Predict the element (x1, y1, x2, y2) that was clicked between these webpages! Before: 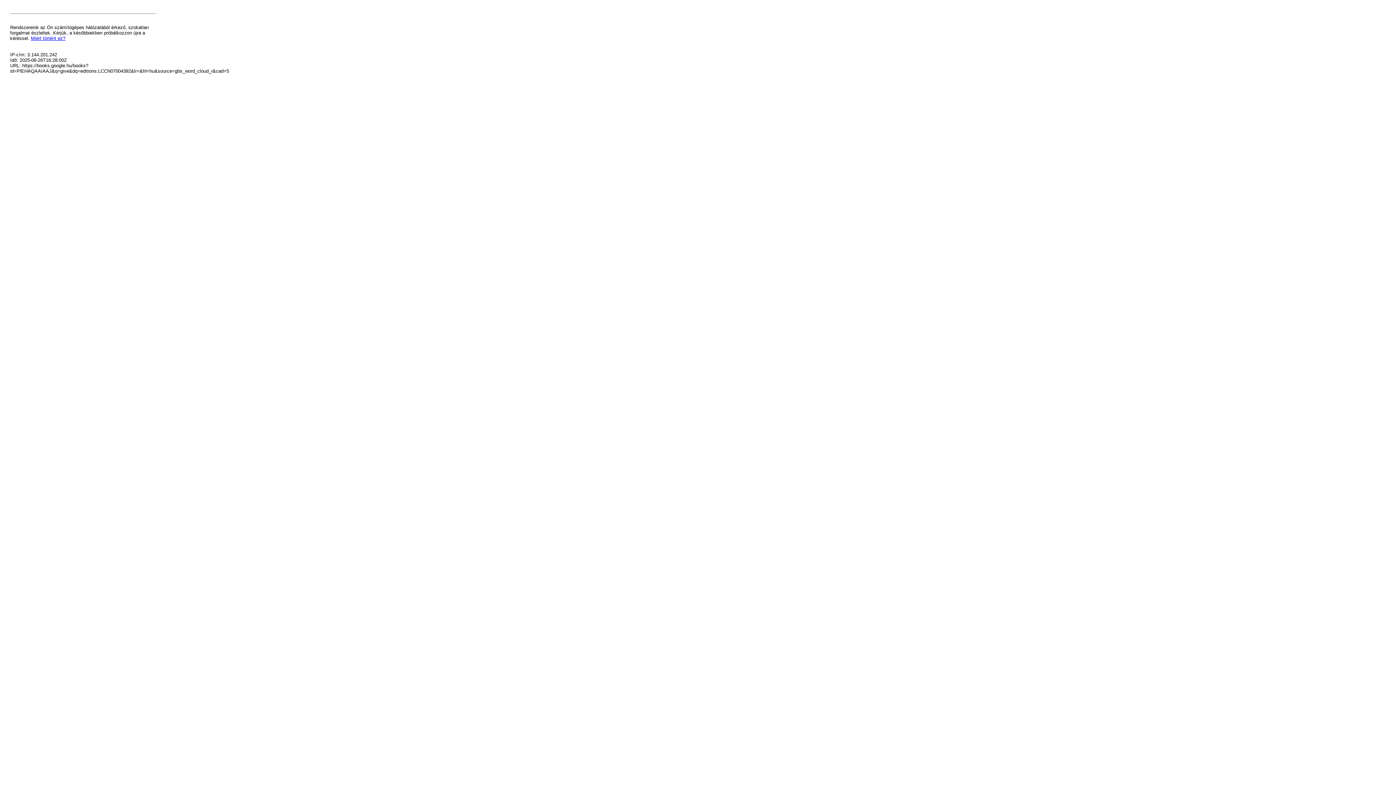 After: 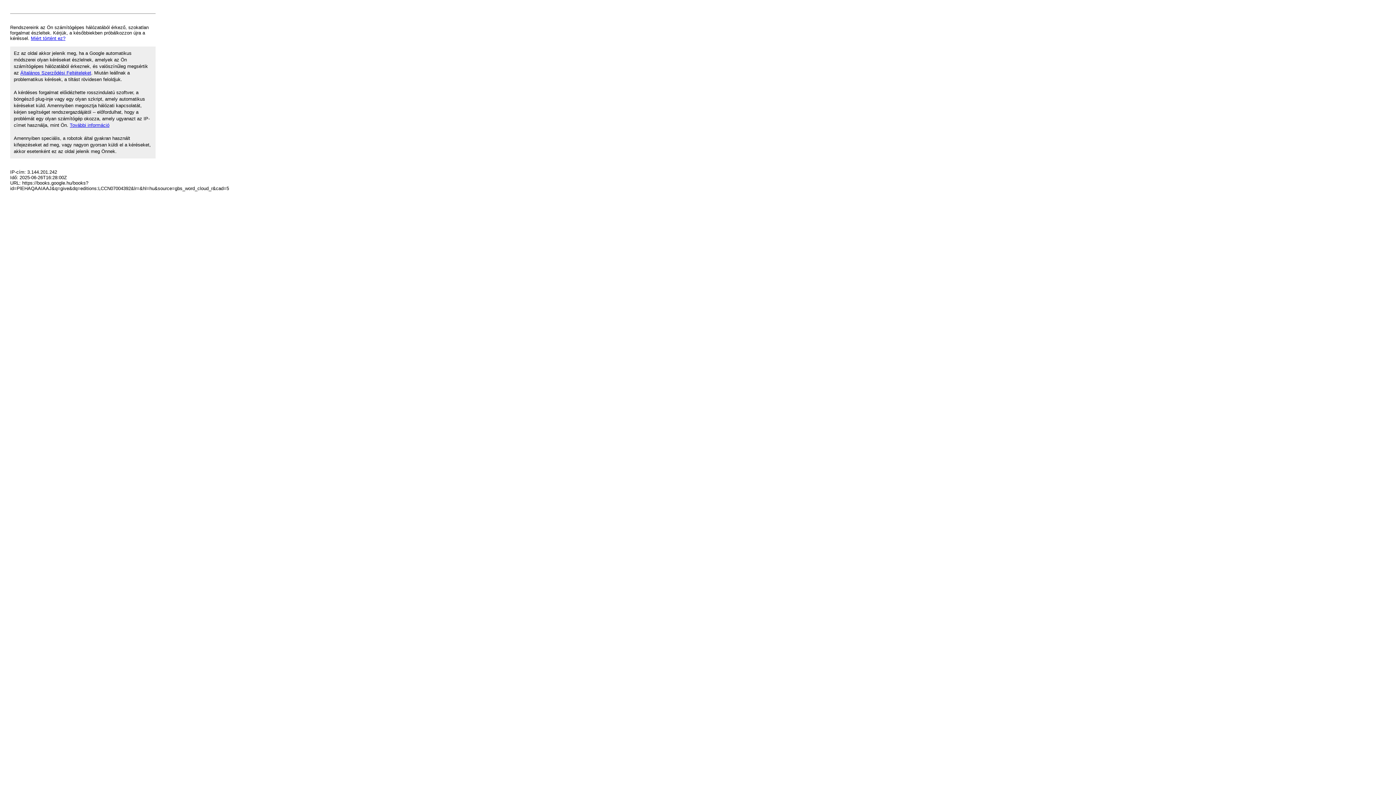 Action: bbox: (30, 35, 65, 41) label: Miért történt ez?